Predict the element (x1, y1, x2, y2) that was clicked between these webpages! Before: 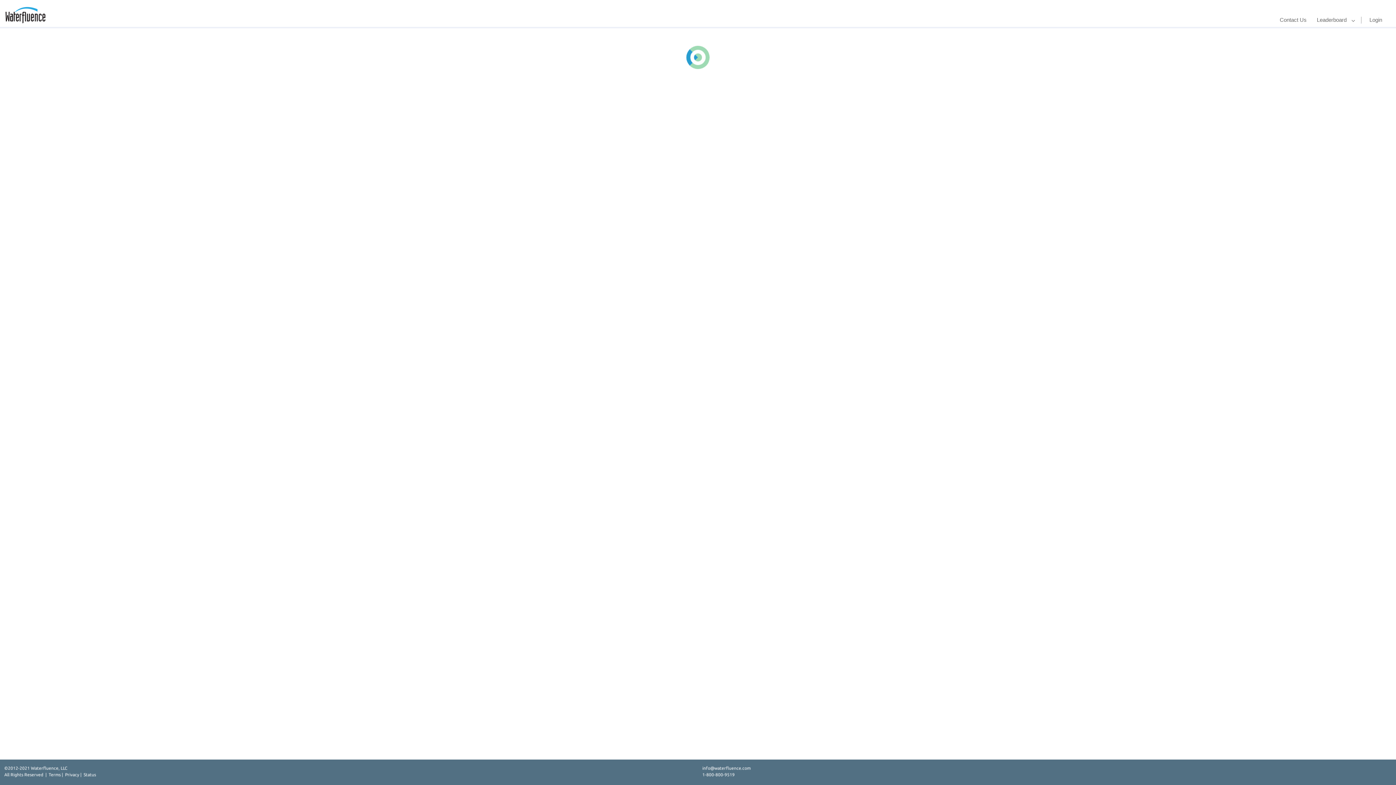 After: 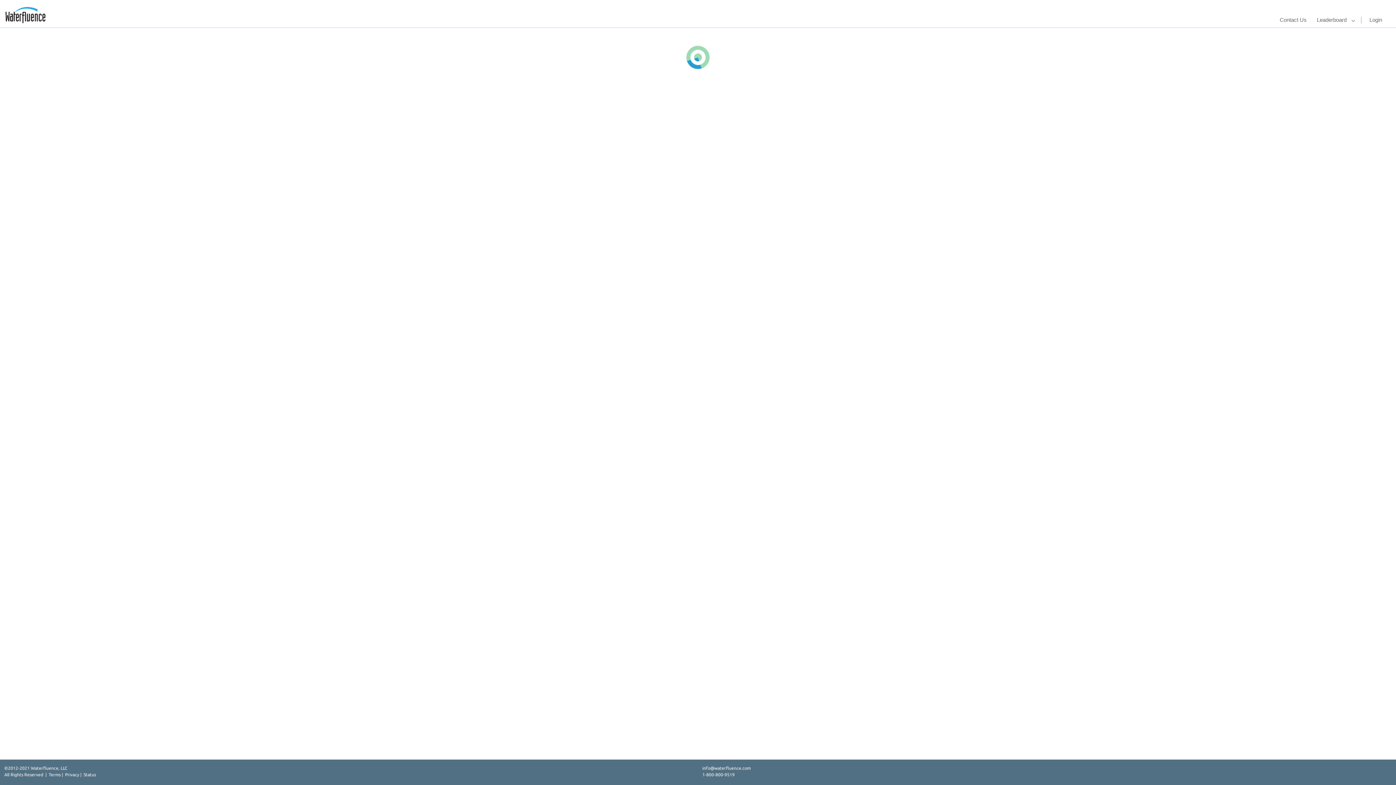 Action: label: info@waterfluence.com bbox: (702, 766, 750, 770)